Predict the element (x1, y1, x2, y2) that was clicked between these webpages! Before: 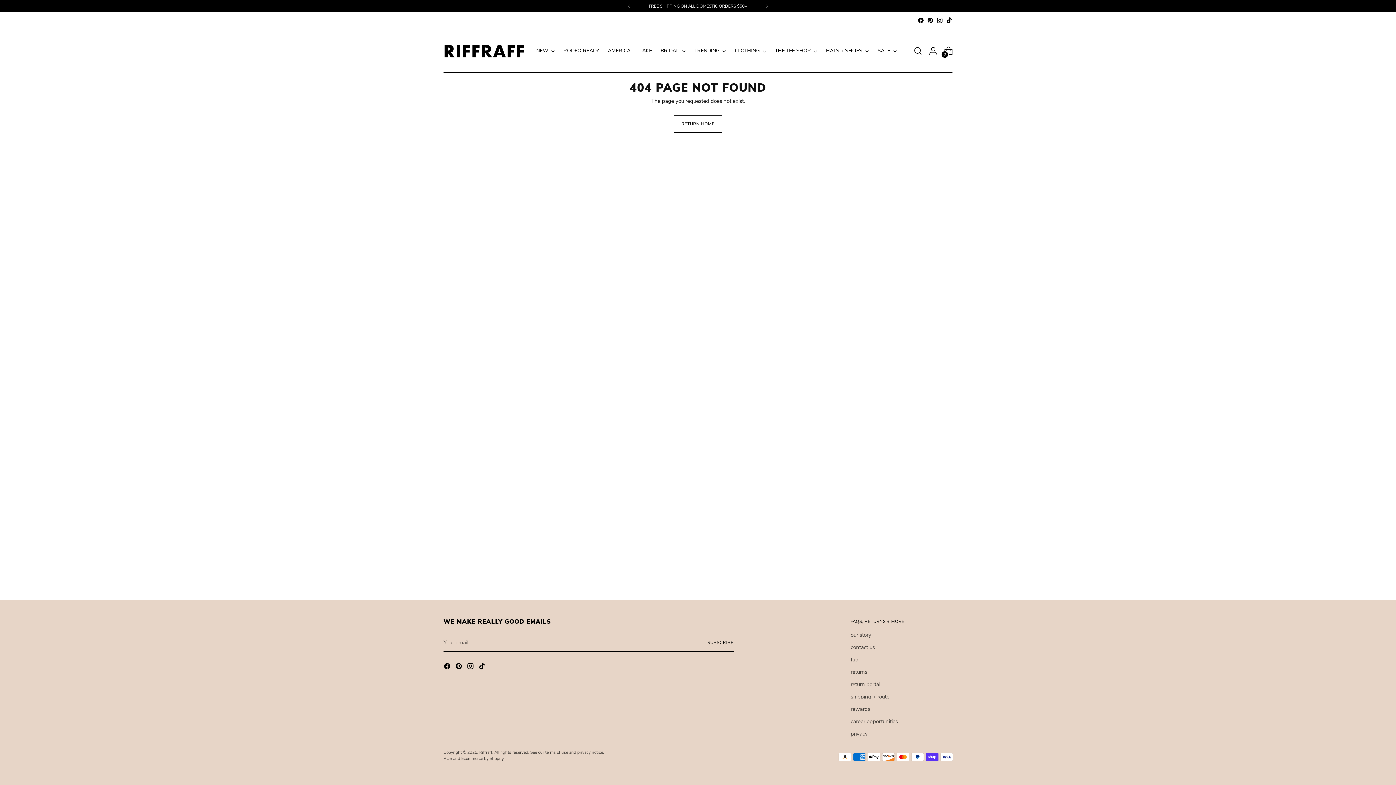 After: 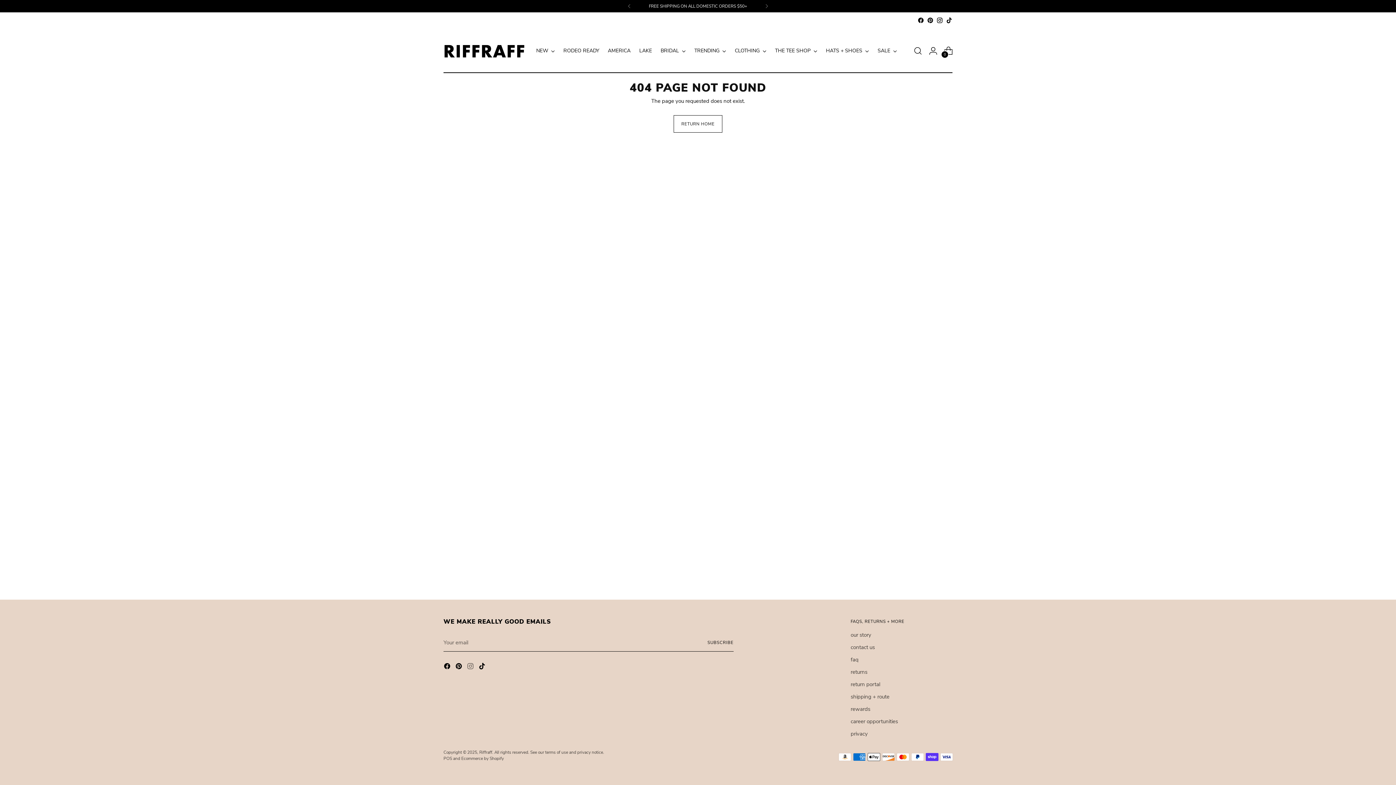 Action: bbox: (466, 662, 475, 672)